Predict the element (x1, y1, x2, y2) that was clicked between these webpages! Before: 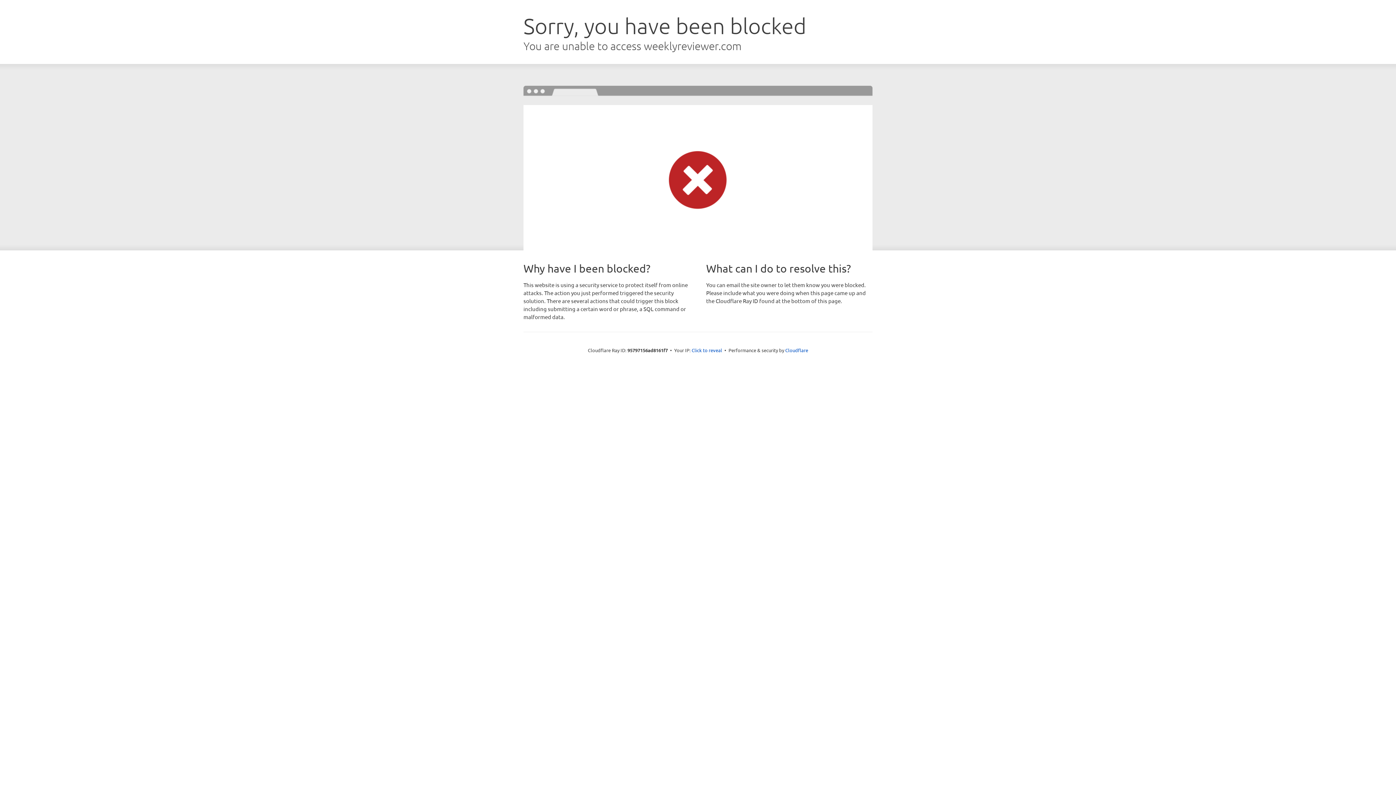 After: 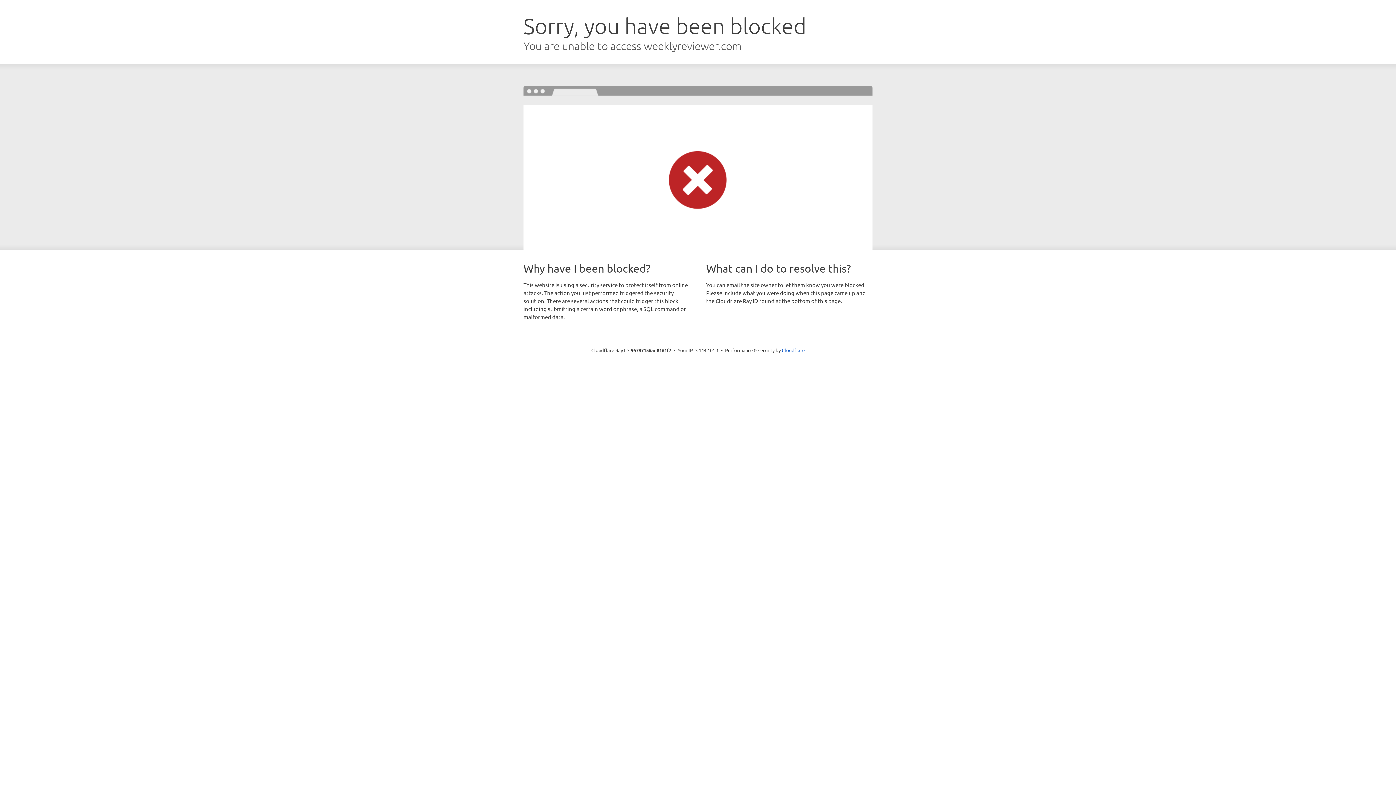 Action: label: Click to reveal bbox: (691, 346, 722, 353)